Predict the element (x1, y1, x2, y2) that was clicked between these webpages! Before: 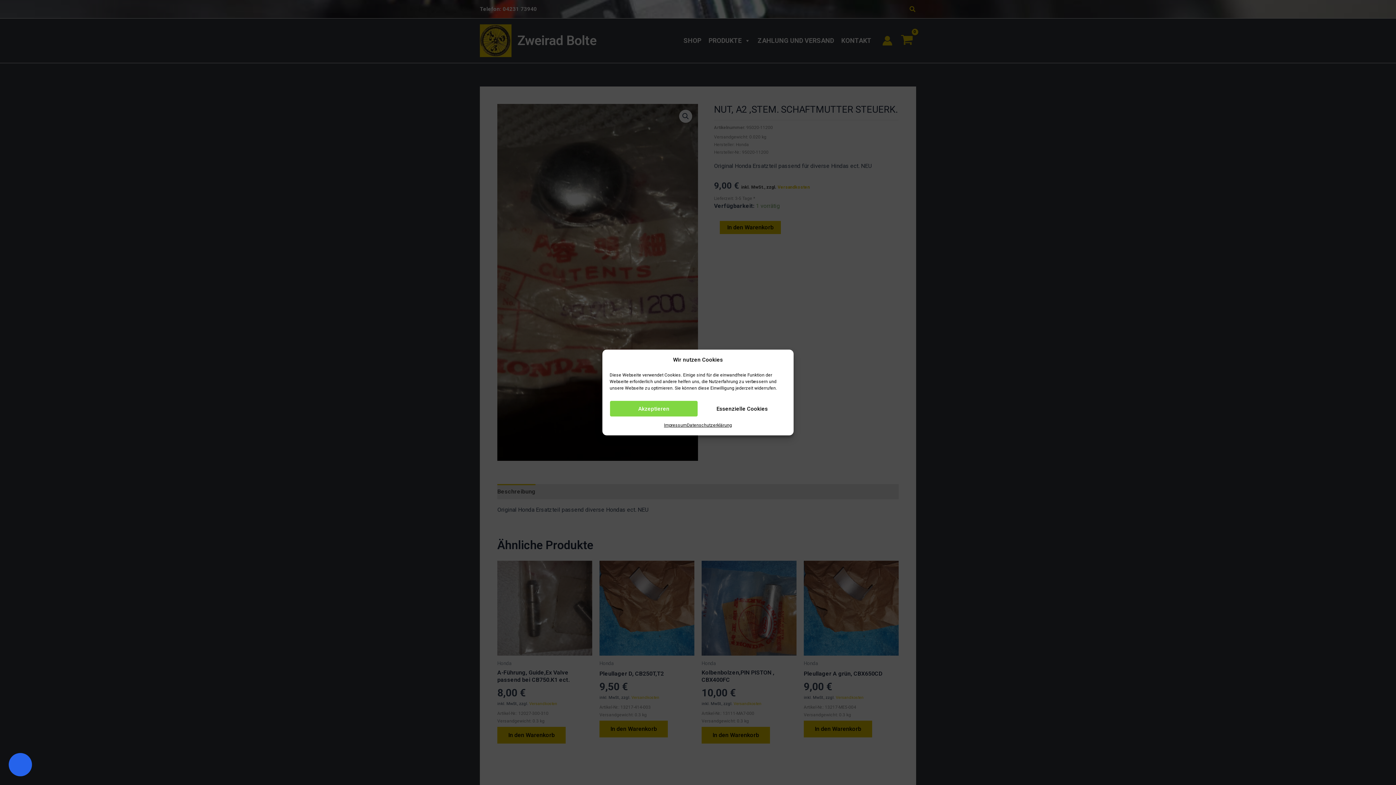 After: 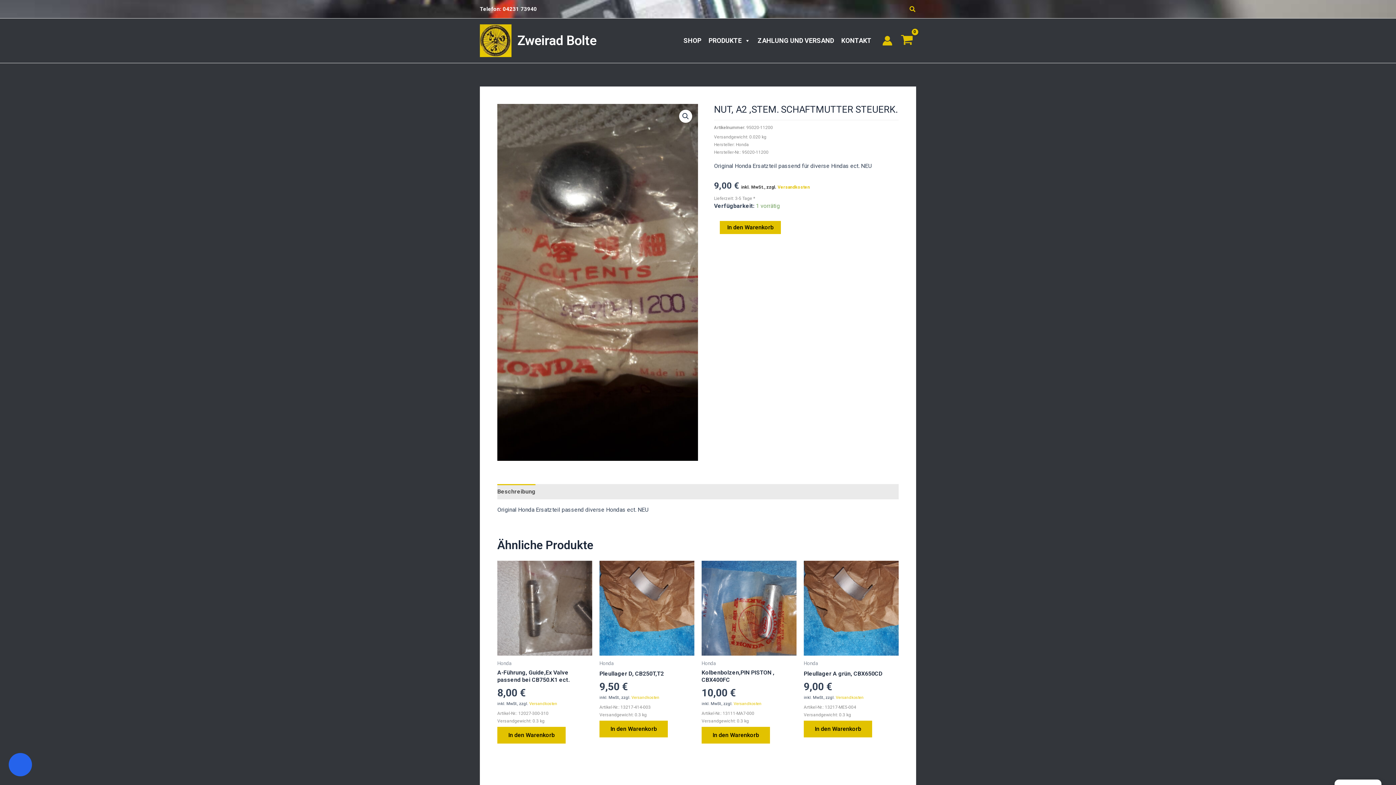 Action: bbox: (698, 400, 786, 417) label: Essenzielle Cookies